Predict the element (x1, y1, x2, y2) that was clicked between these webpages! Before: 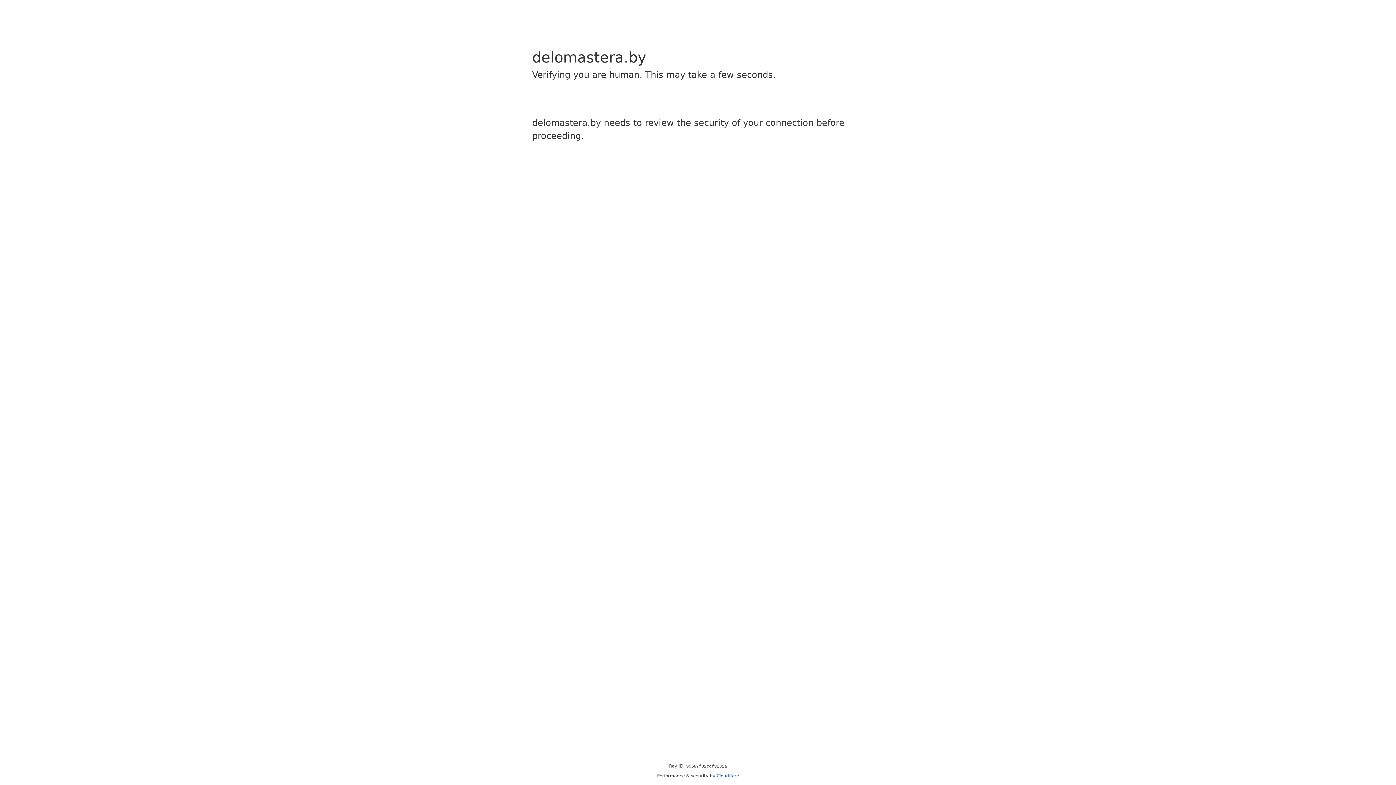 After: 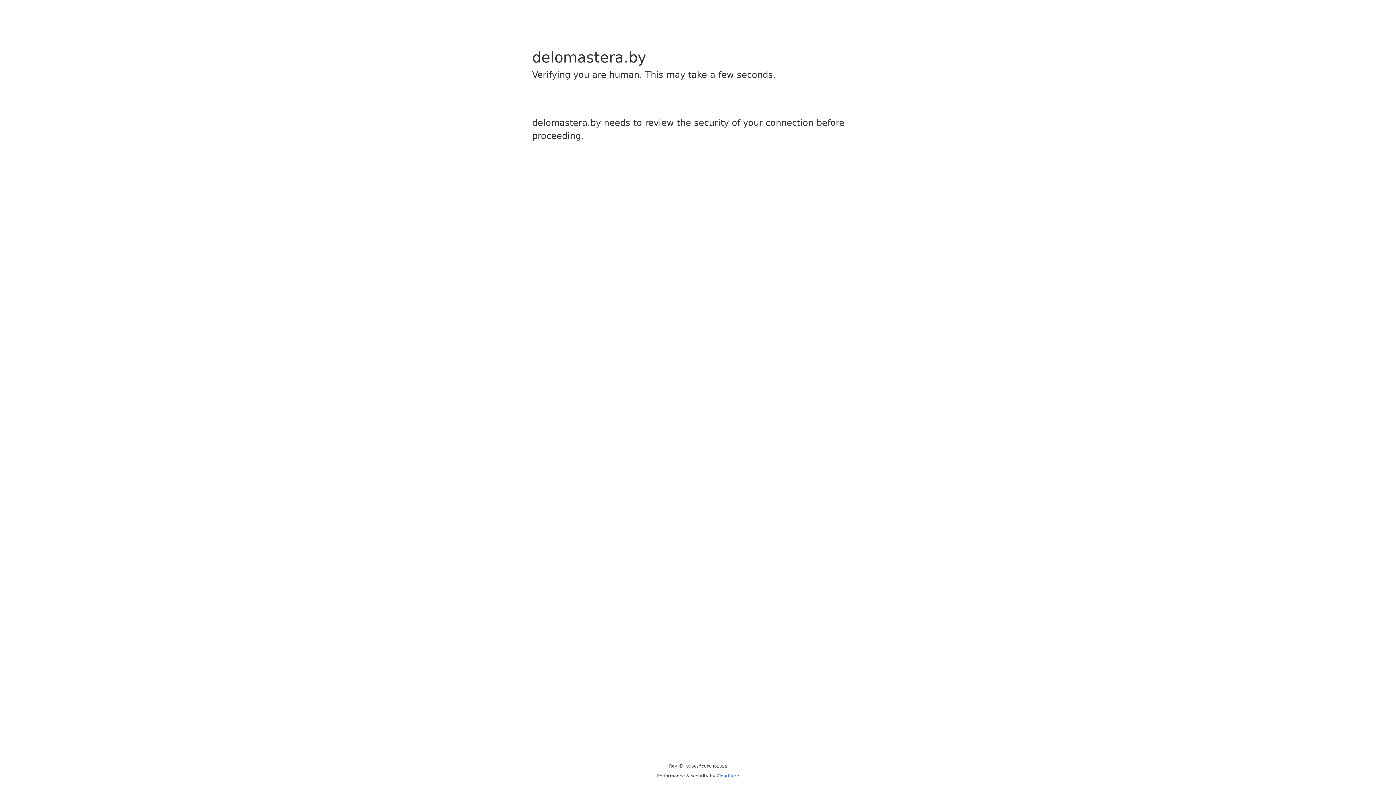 Action: label: Cloudflare bbox: (716, 773, 739, 778)